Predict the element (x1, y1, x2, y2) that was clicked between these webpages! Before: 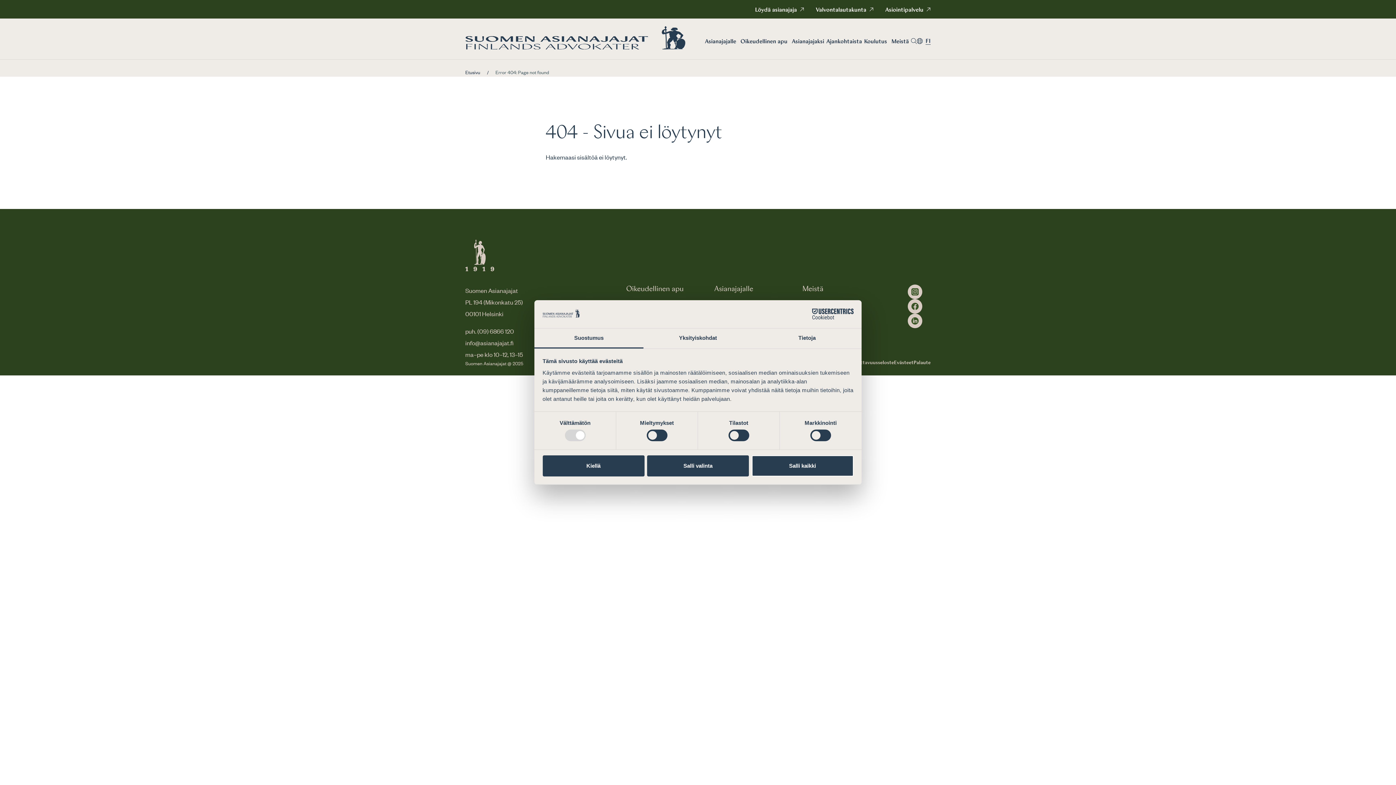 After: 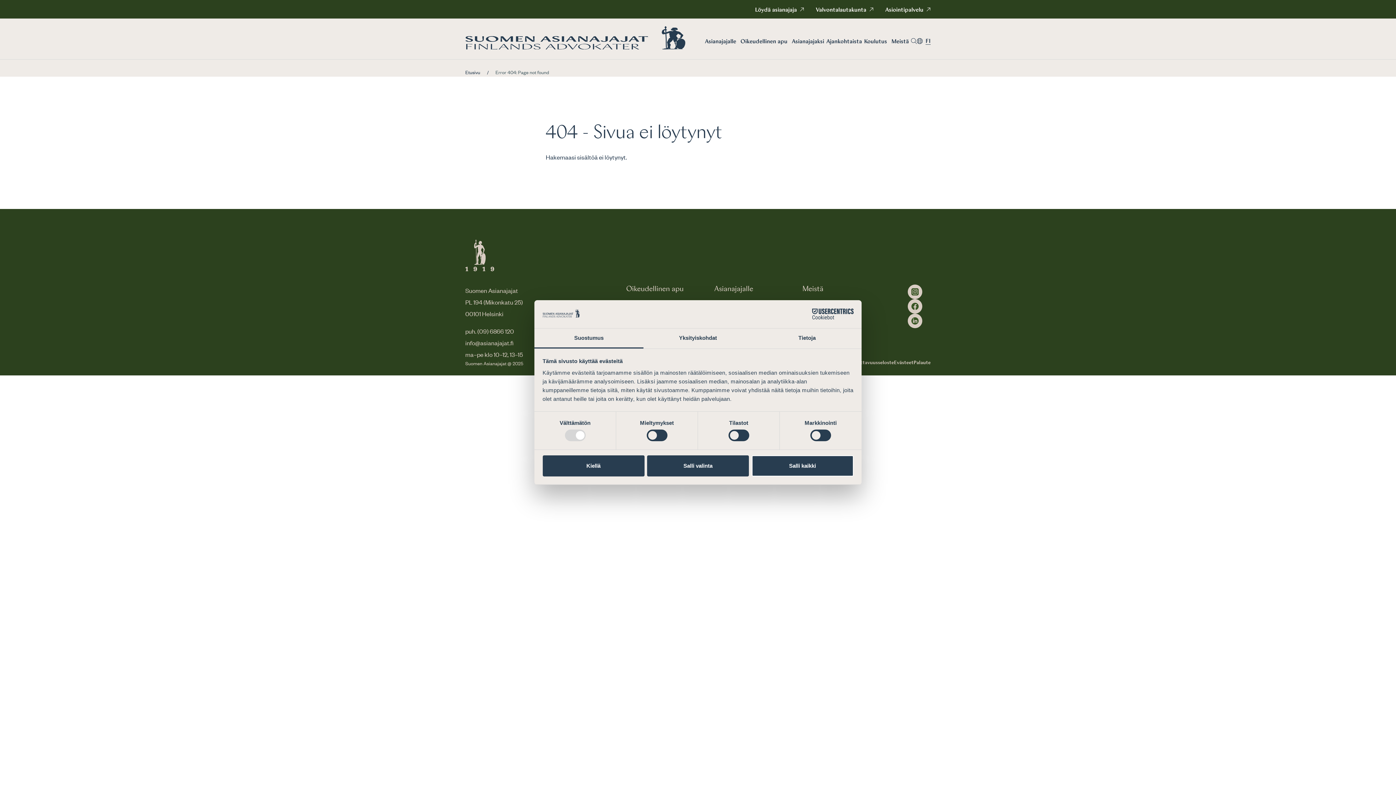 Action: label: Cookiebot - opens in a new window bbox: (790, 308, 853, 319)